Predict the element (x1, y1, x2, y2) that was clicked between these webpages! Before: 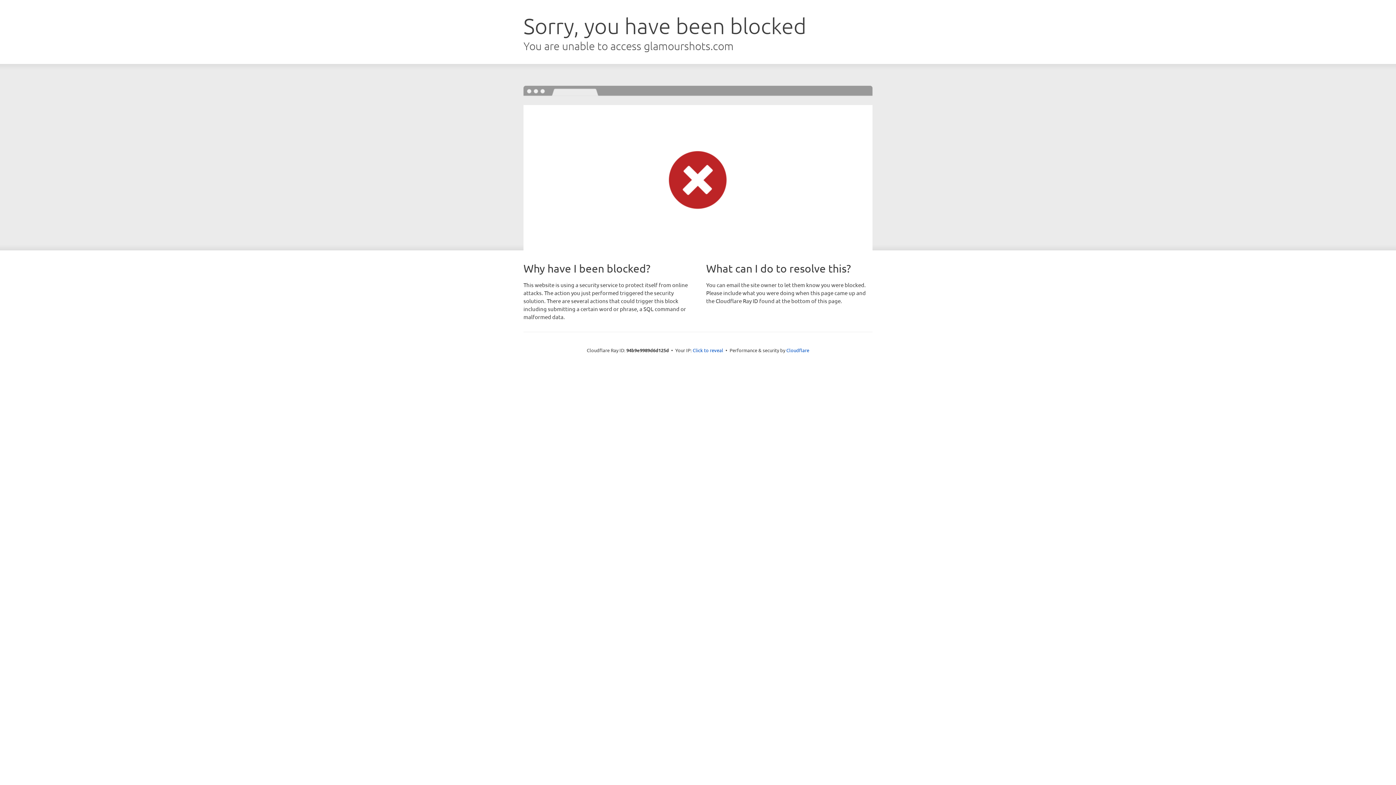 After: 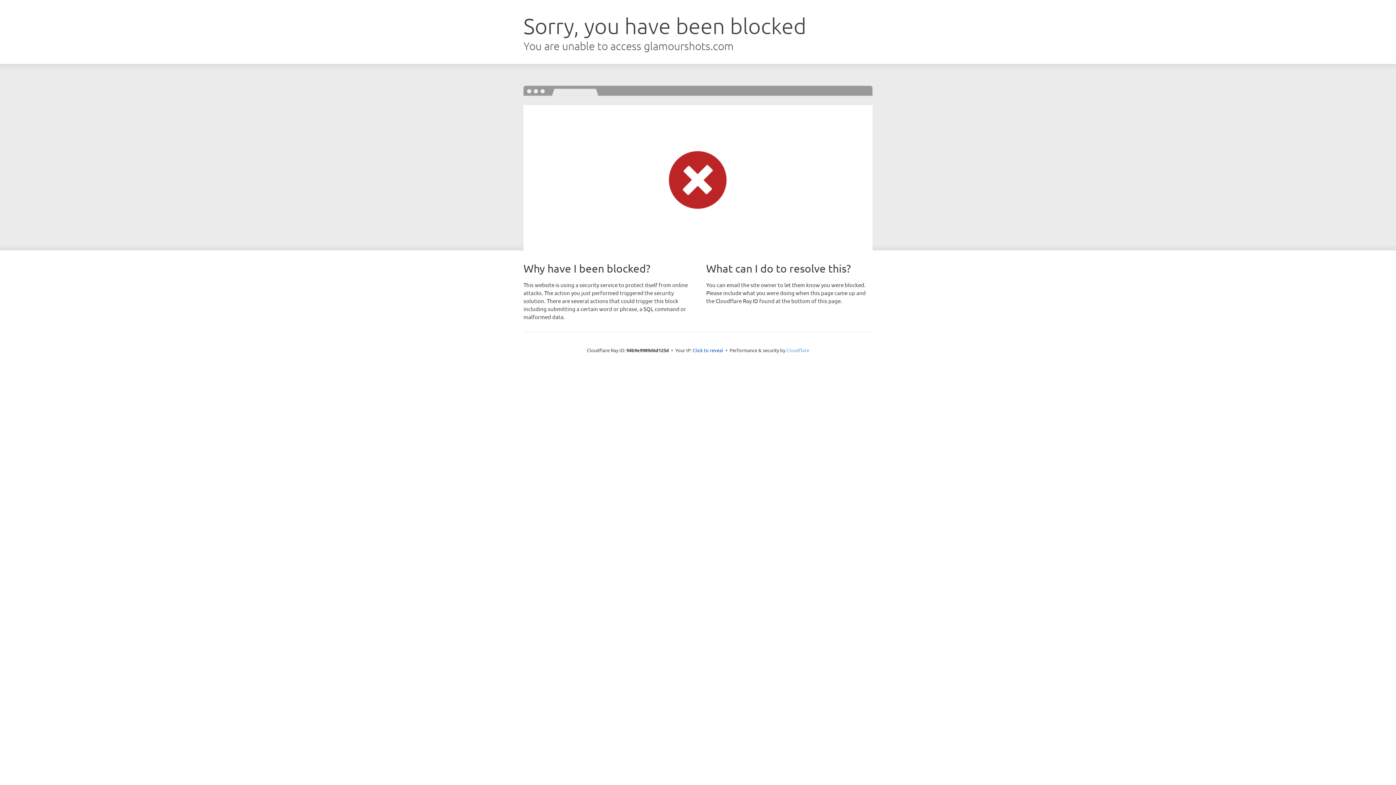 Action: bbox: (786, 347, 809, 353) label: Cloudflare